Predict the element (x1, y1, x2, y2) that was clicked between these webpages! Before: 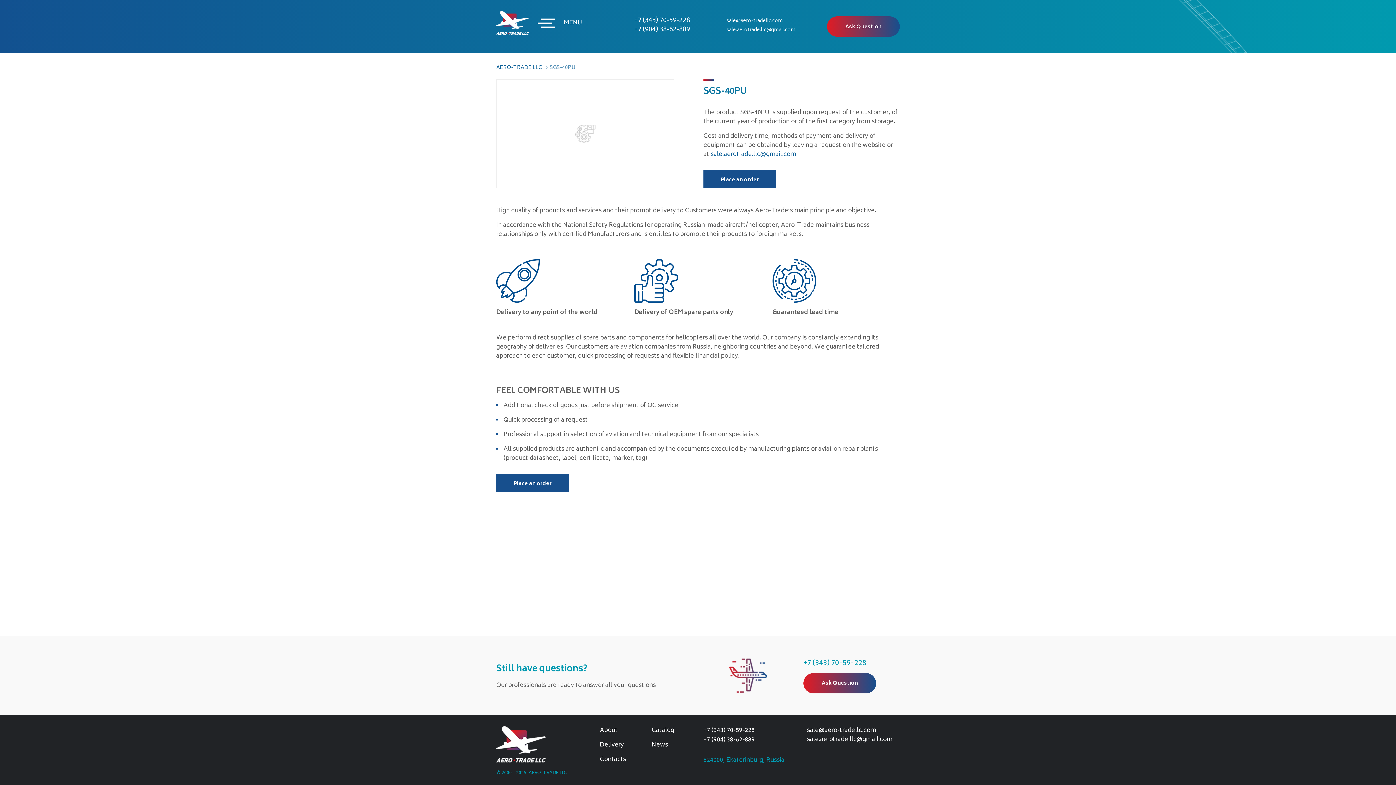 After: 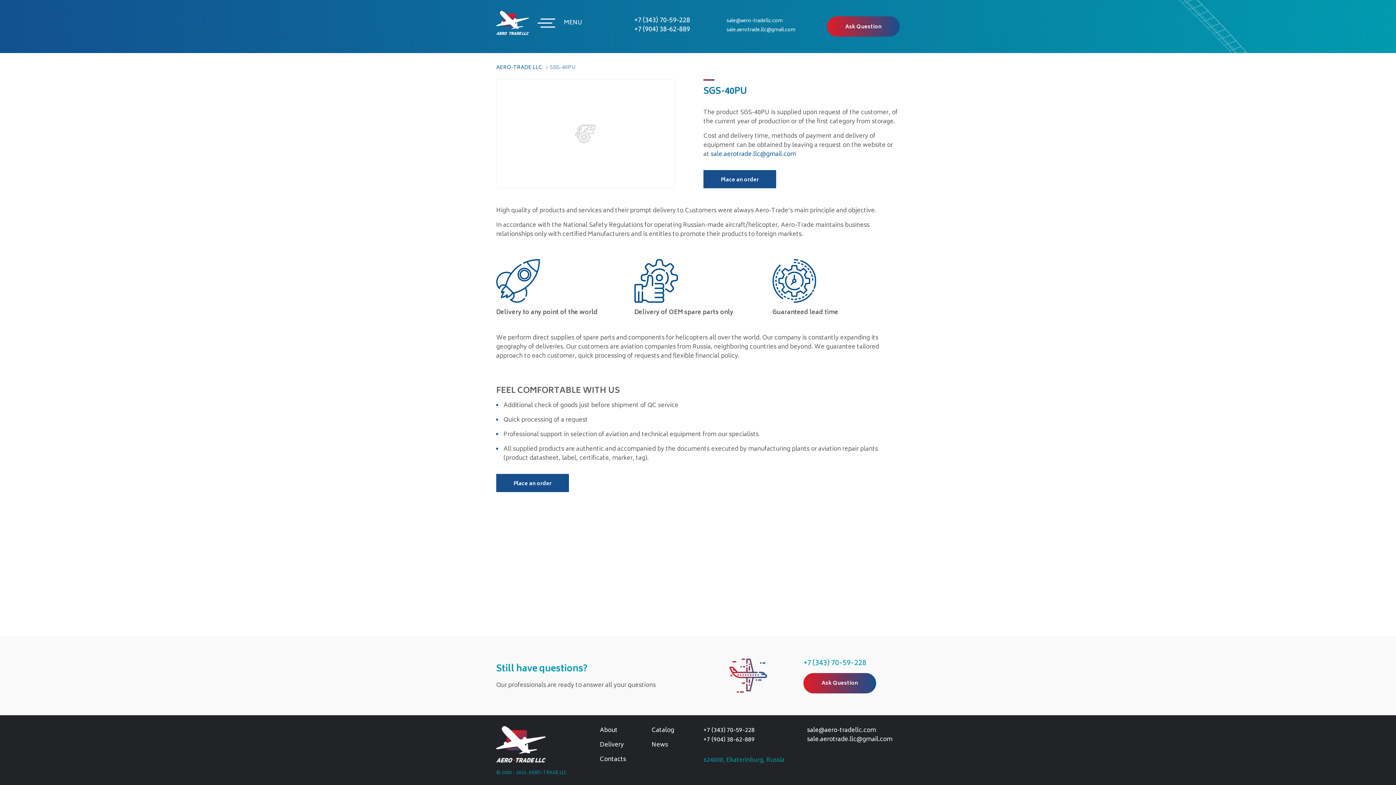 Action: label: +7 (904) 38-62-889 bbox: (703, 735, 754, 745)